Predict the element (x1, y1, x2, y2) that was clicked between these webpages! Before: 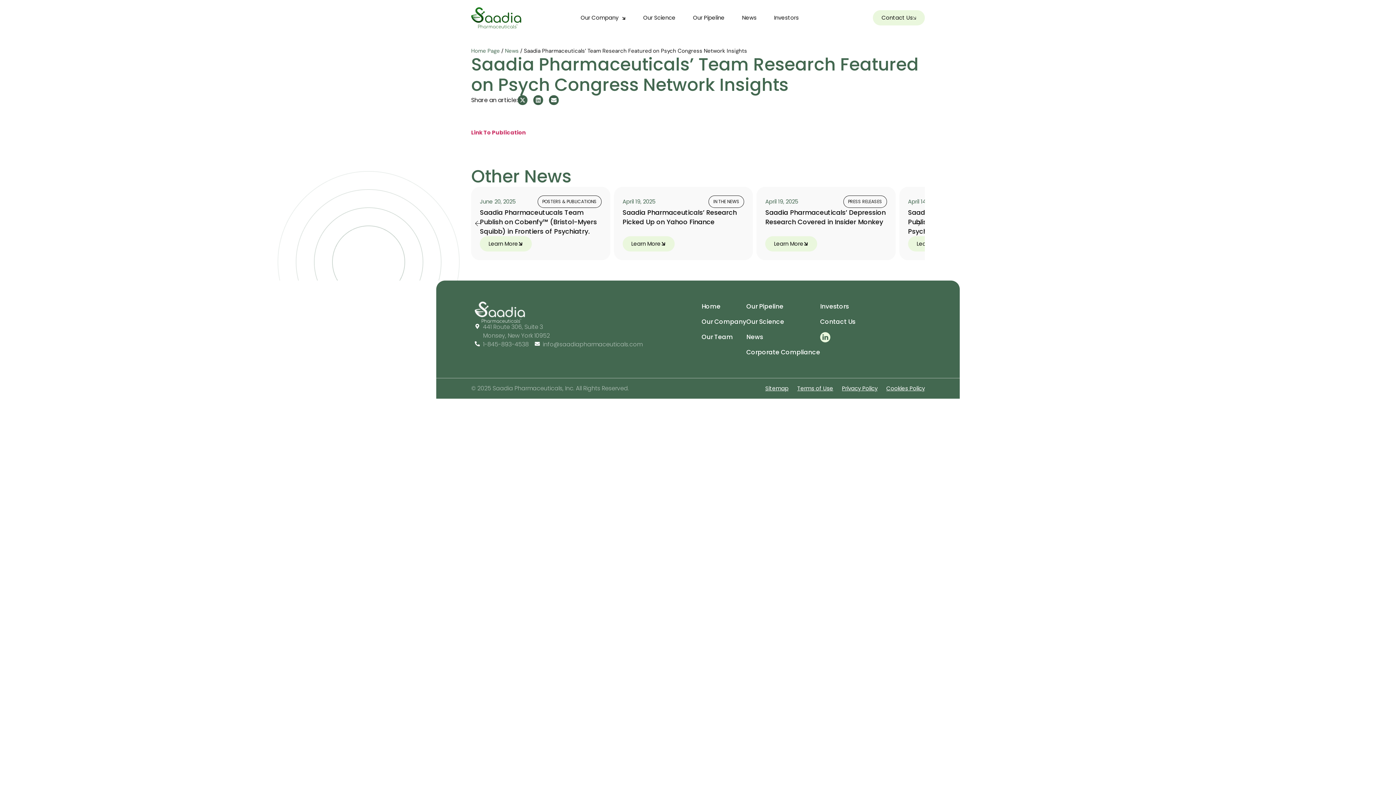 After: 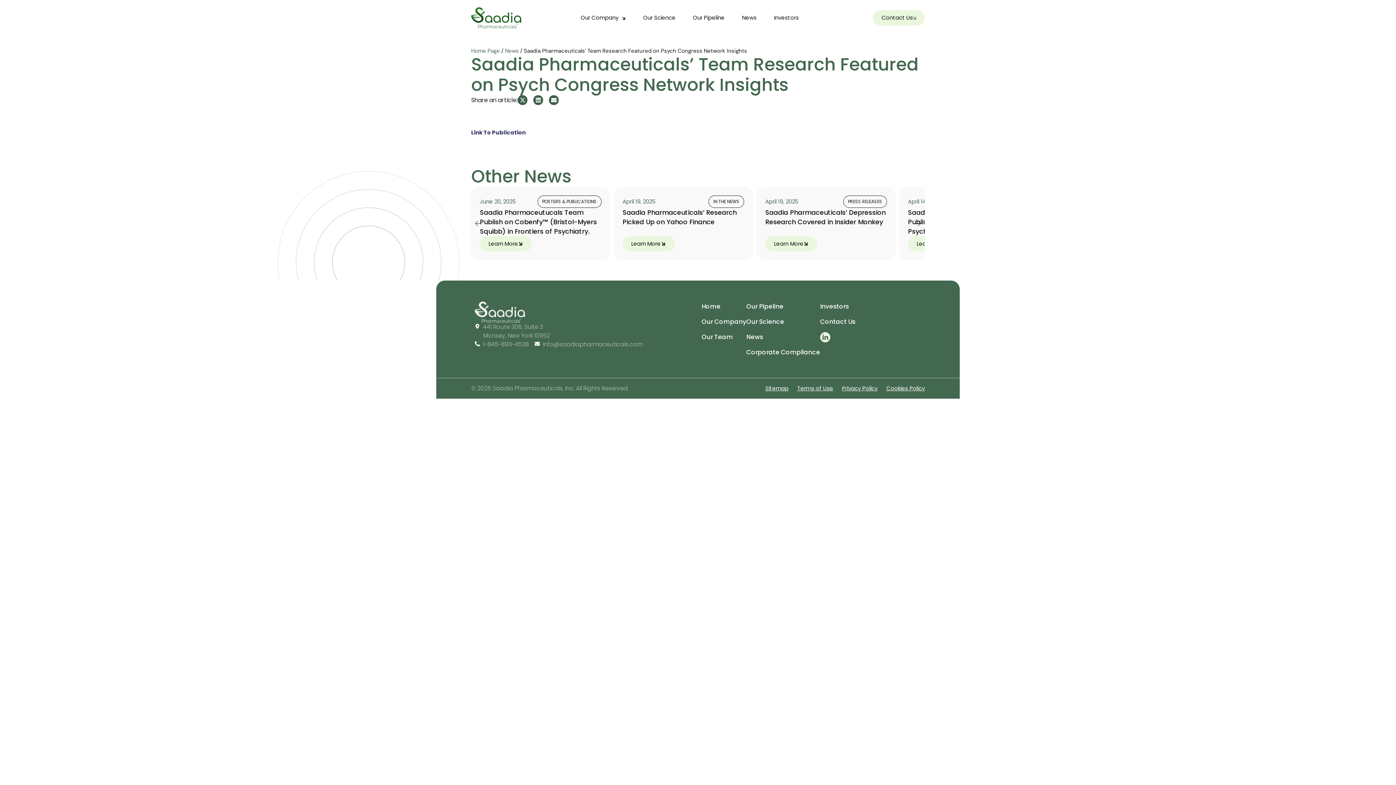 Action: label: Link To Publication bbox: (471, 128, 525, 136)